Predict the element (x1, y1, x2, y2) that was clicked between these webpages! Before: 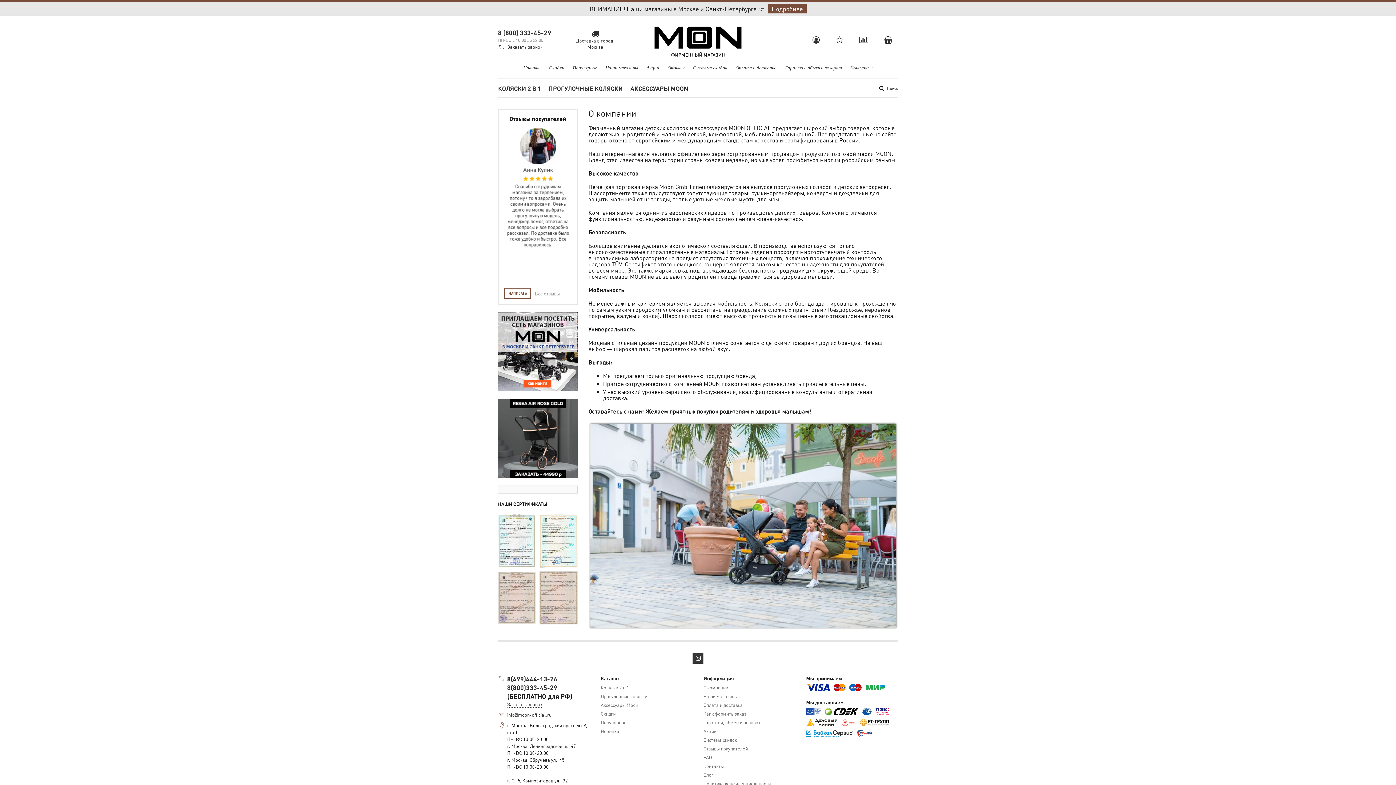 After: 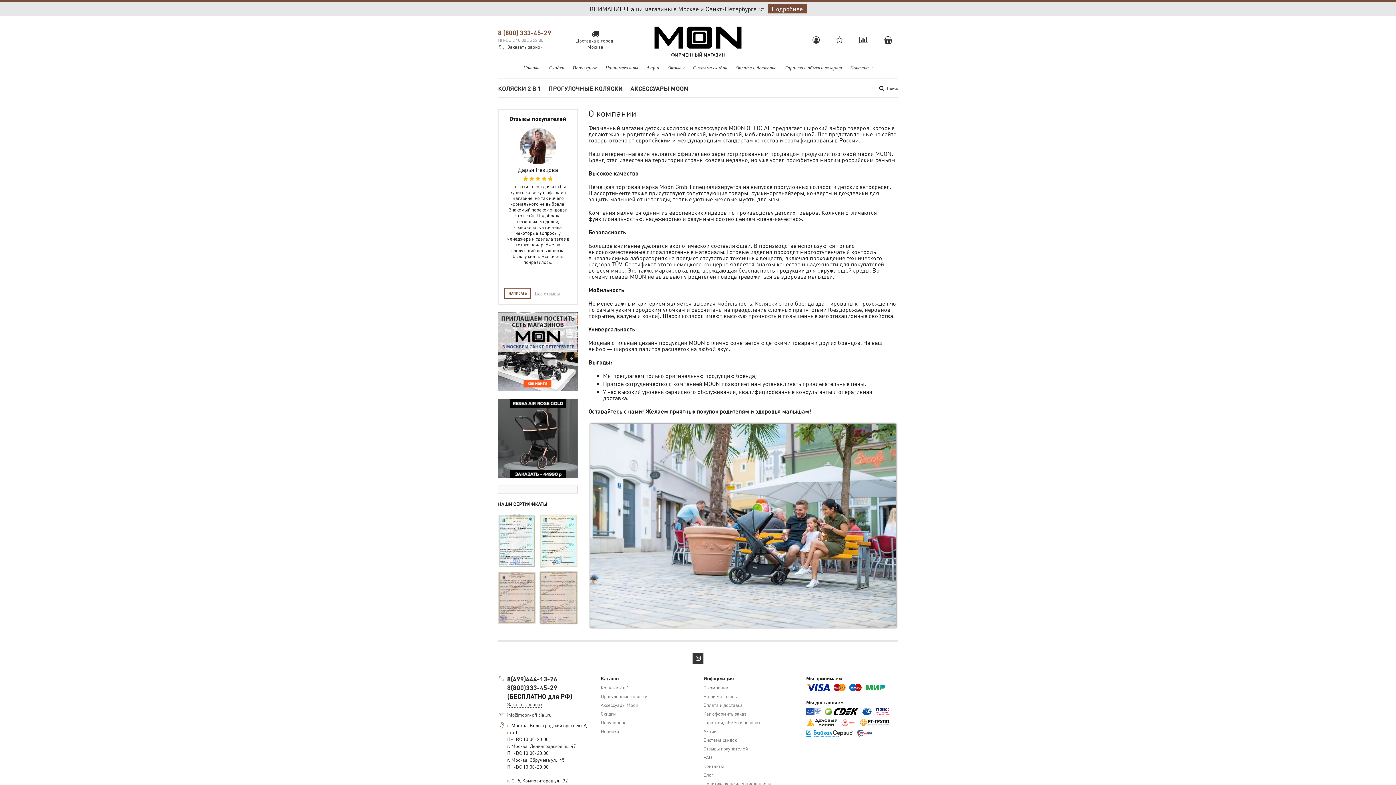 Action: label: 8 (800) 333-45-29 bbox: (498, 28, 551, 36)